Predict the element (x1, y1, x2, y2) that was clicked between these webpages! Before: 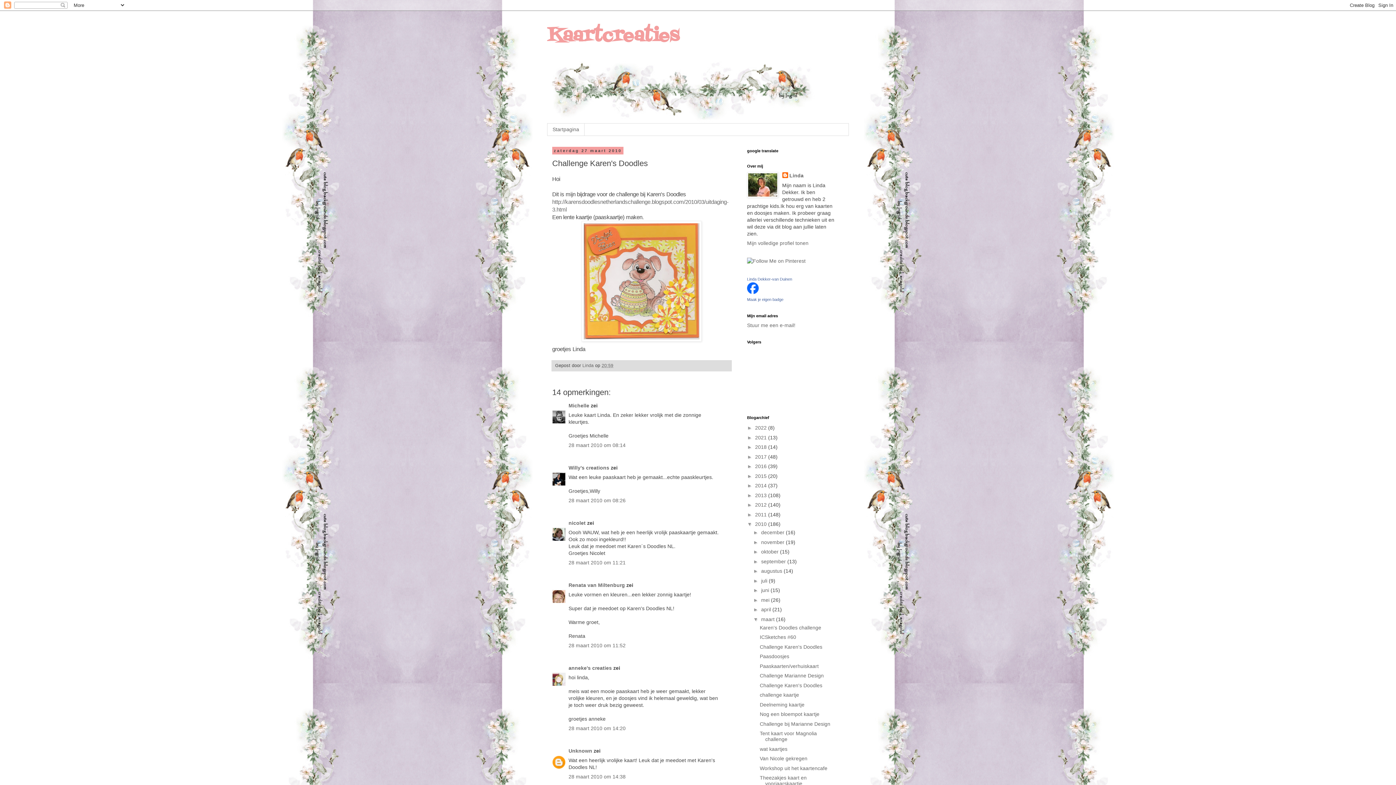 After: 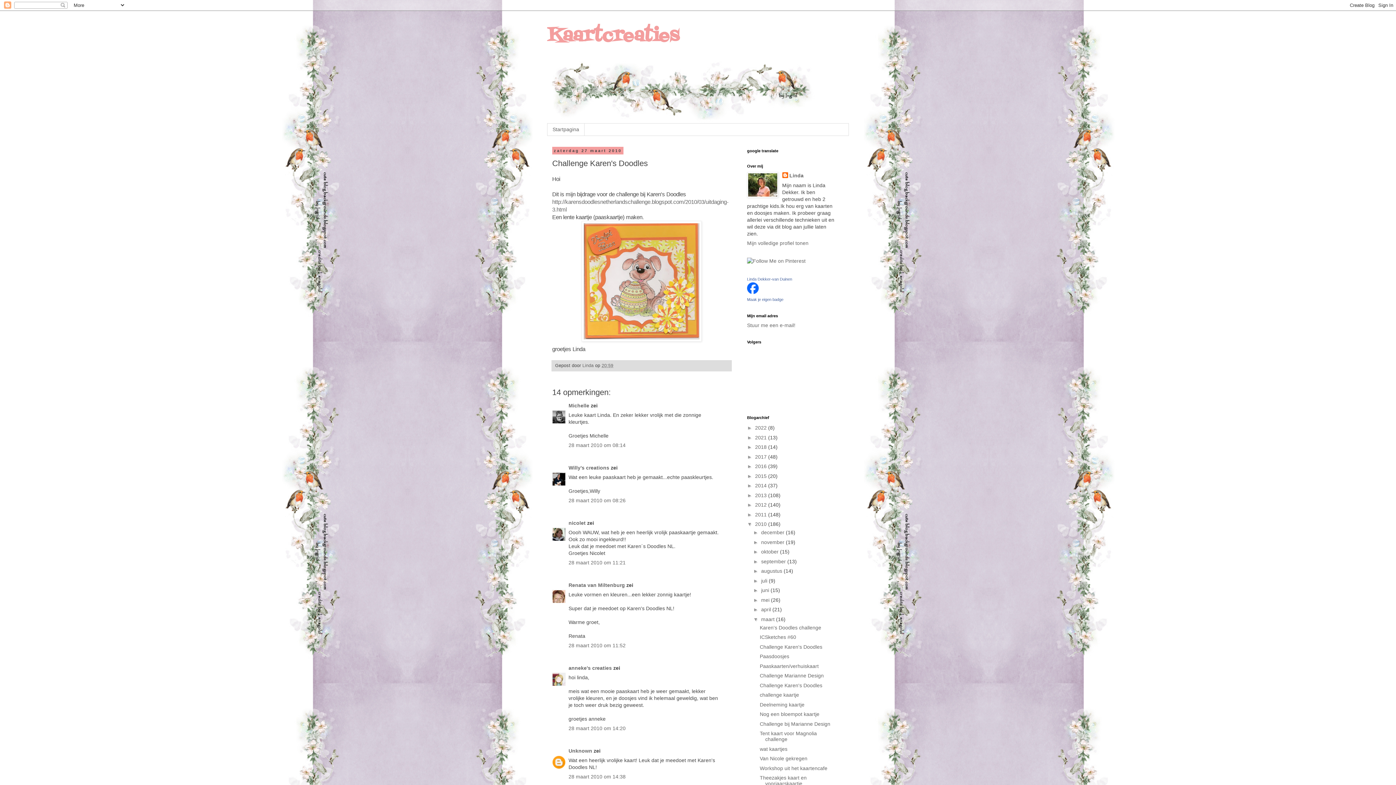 Action: bbox: (759, 644, 822, 650) label: Challenge Karen's Doodles